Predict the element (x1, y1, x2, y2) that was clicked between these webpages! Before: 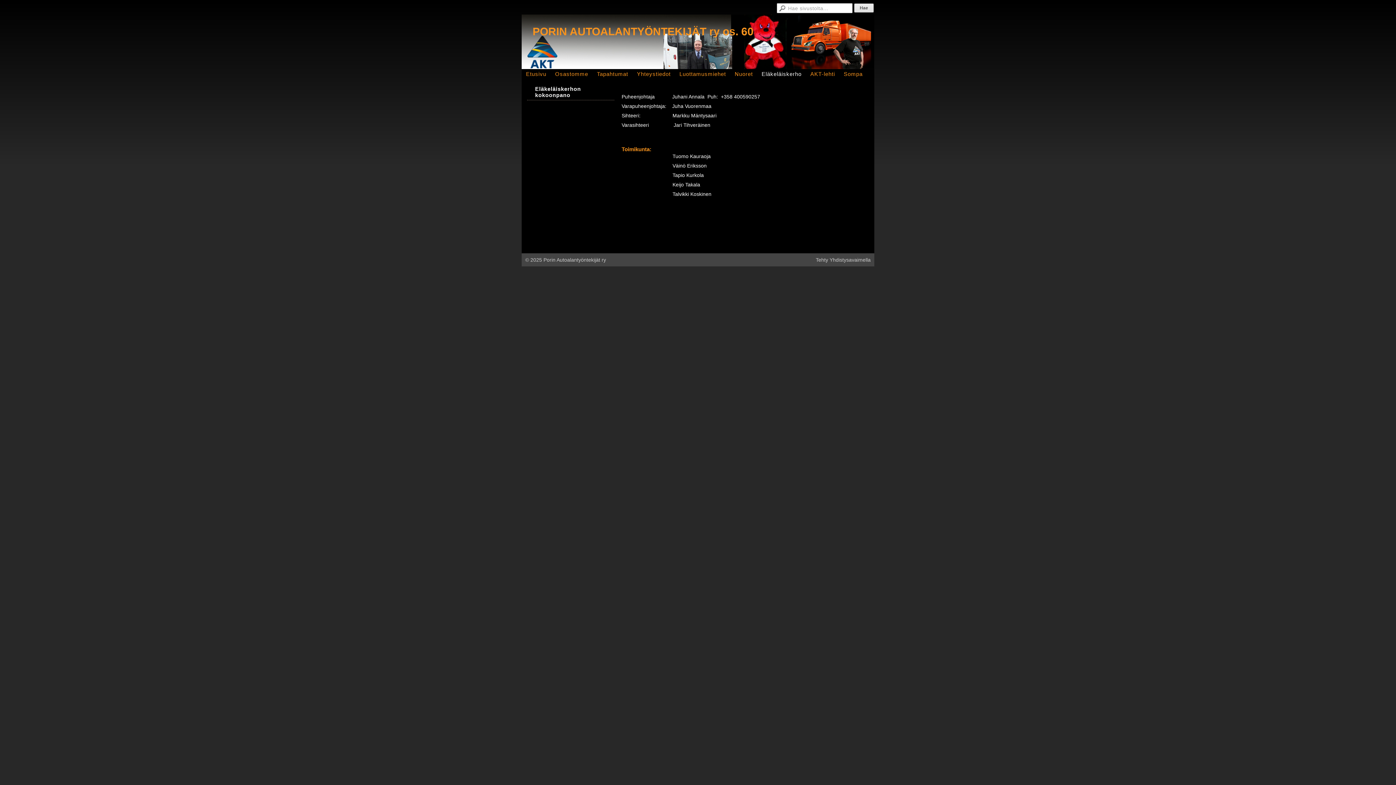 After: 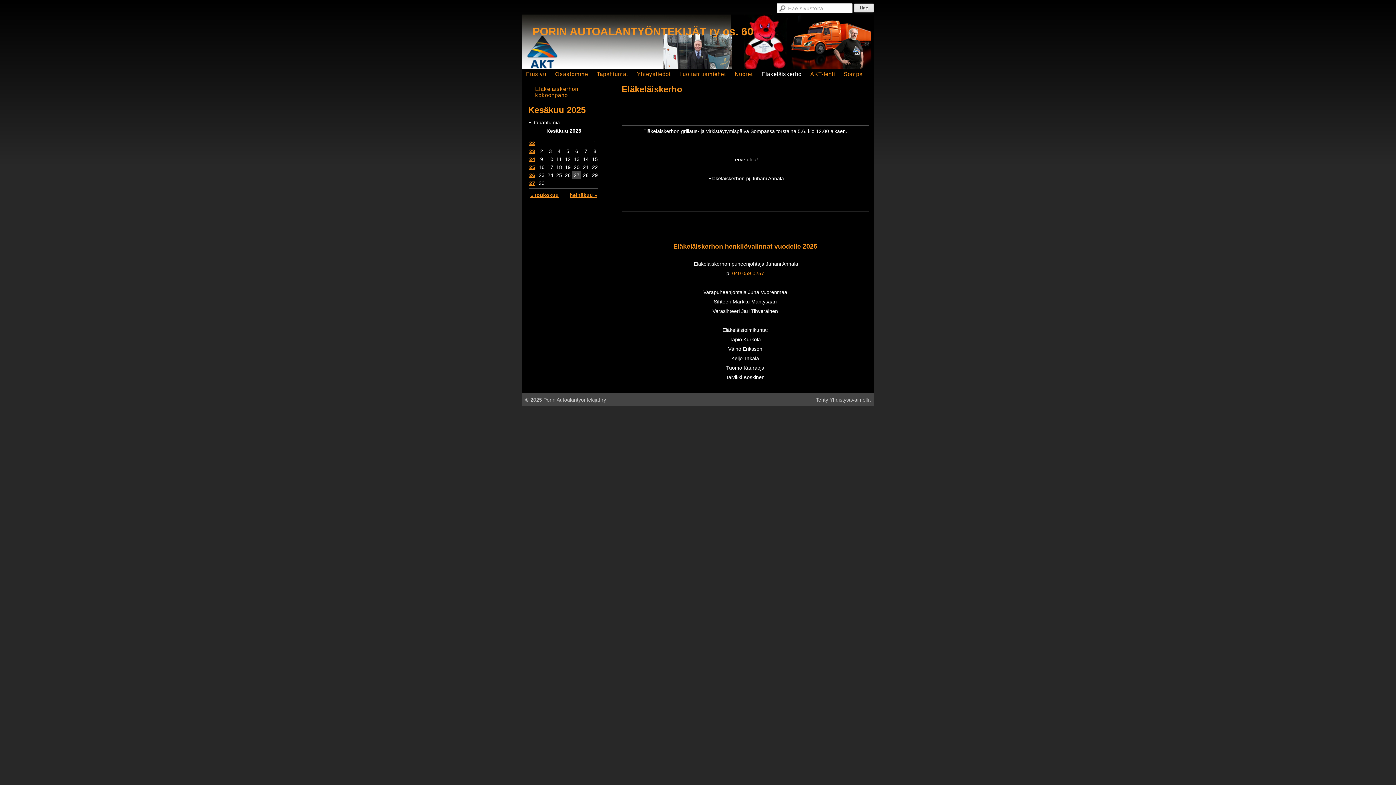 Action: bbox: (757, 69, 806, 78) label: Eläkeläiskerho